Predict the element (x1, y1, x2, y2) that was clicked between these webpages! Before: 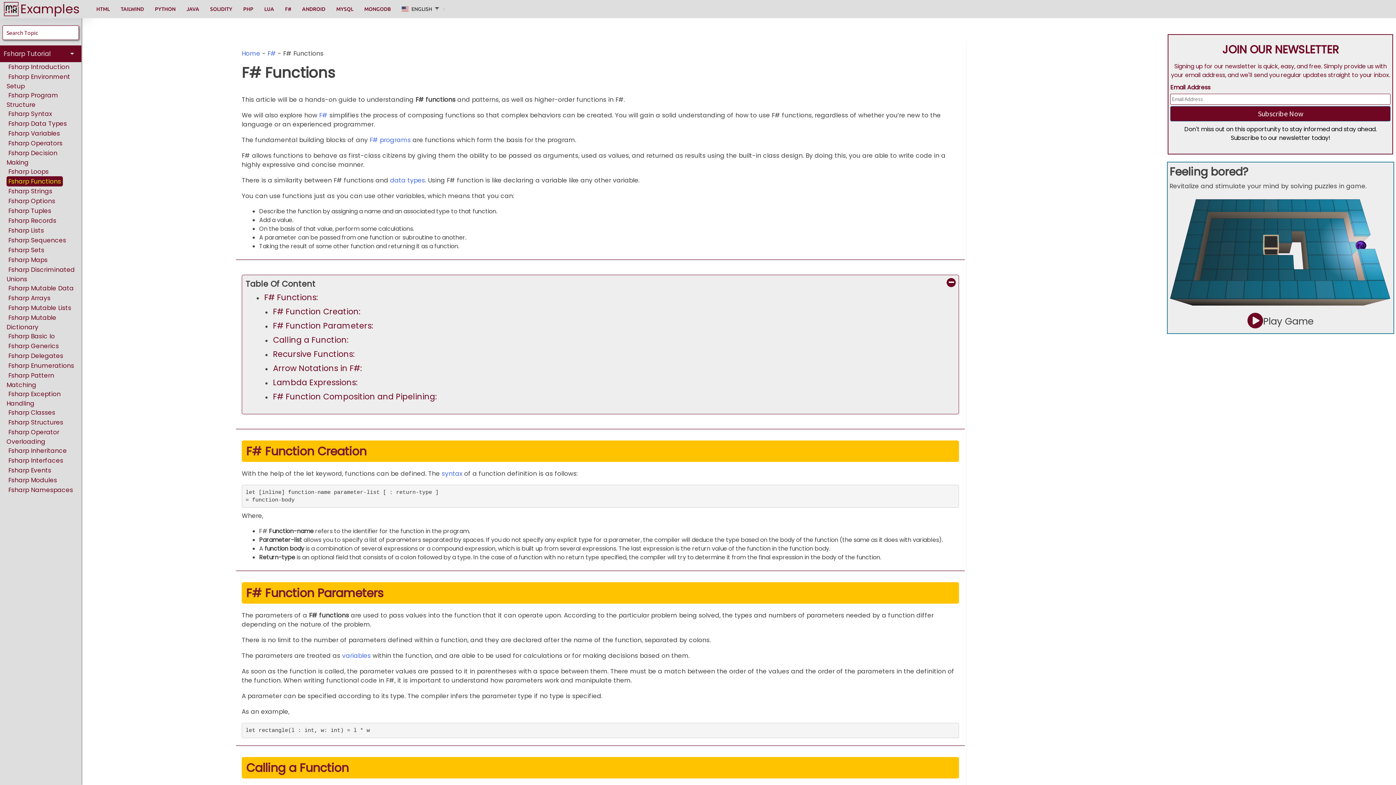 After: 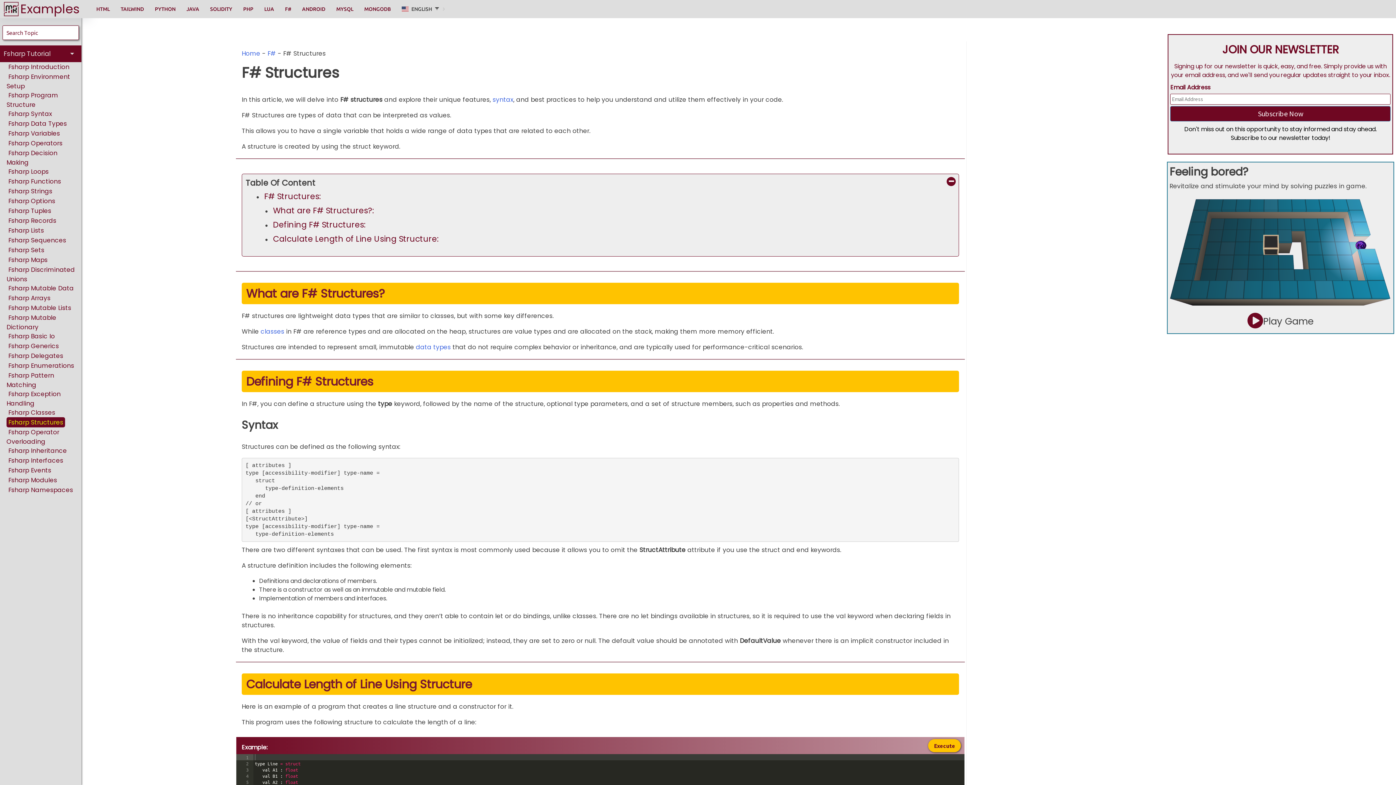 Action: bbox: (6, 417, 65, 427) label: Fsharp Structures